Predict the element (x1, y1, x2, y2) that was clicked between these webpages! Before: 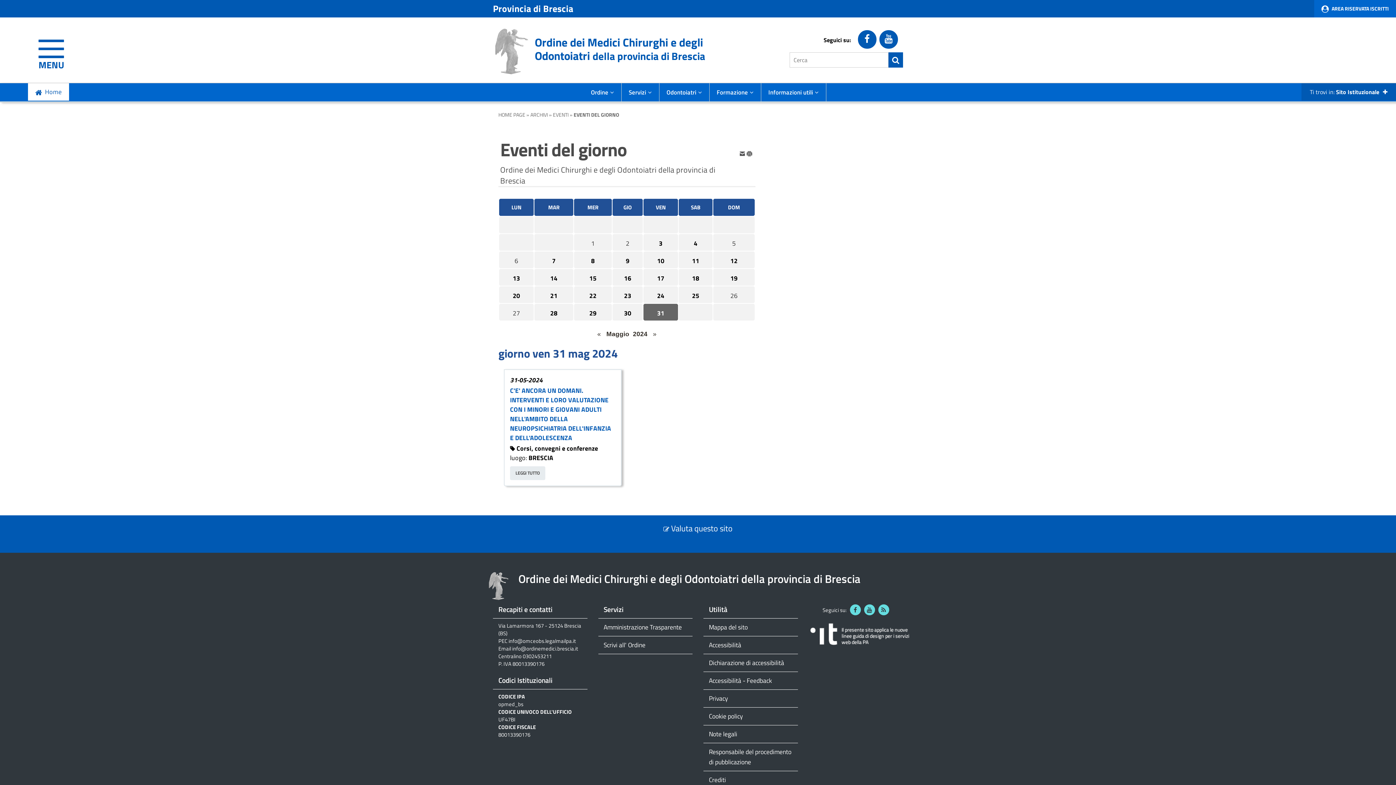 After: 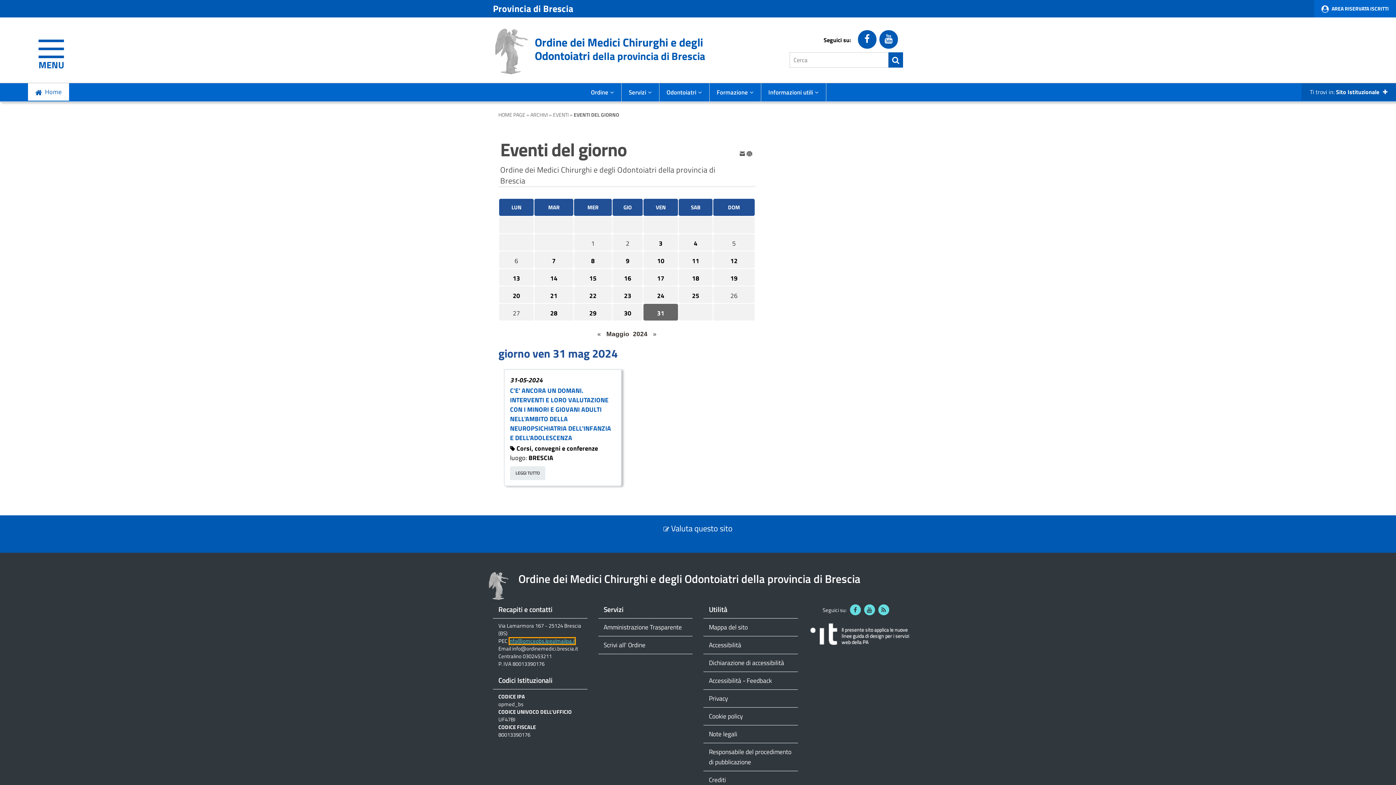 Action: bbox: (508, 637, 576, 645) label: info@omceobs.legalmailpa.it